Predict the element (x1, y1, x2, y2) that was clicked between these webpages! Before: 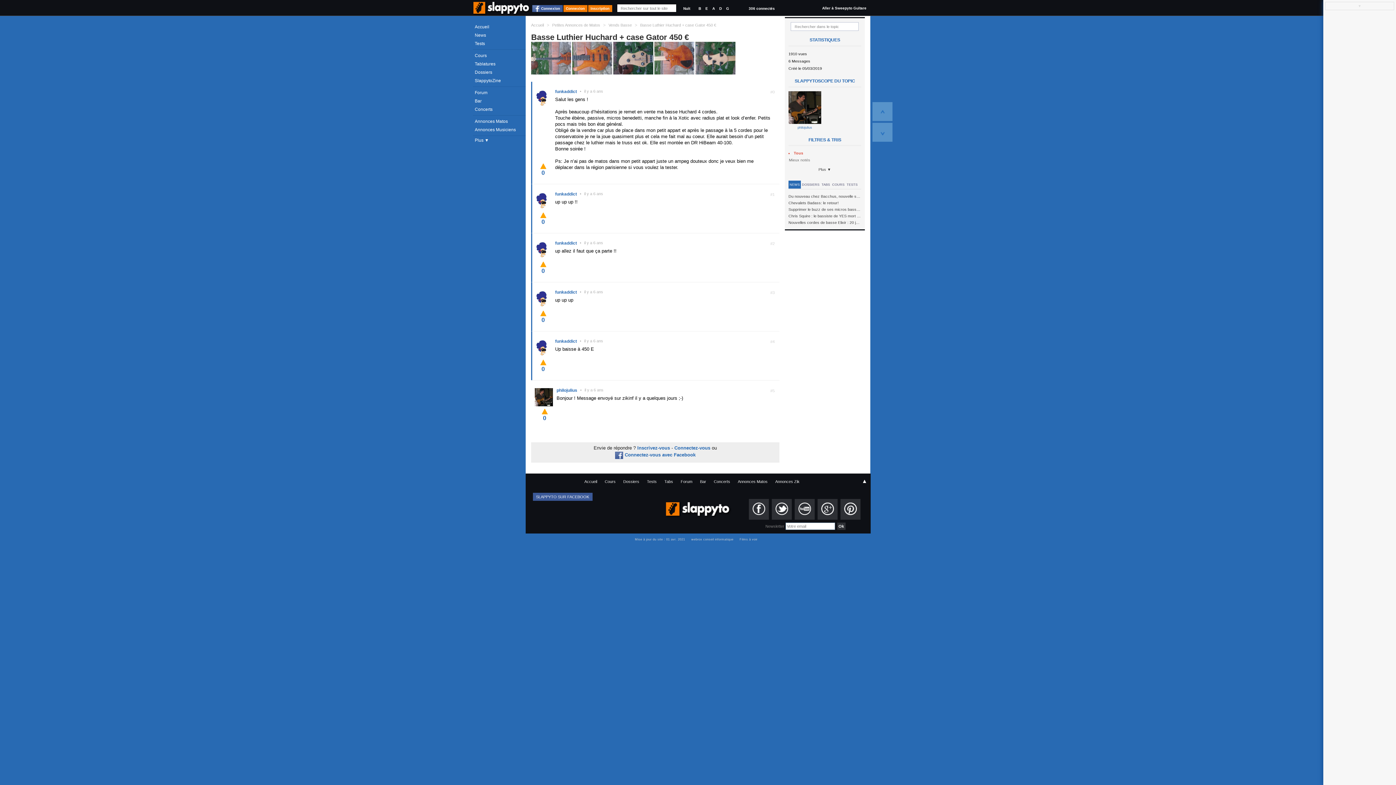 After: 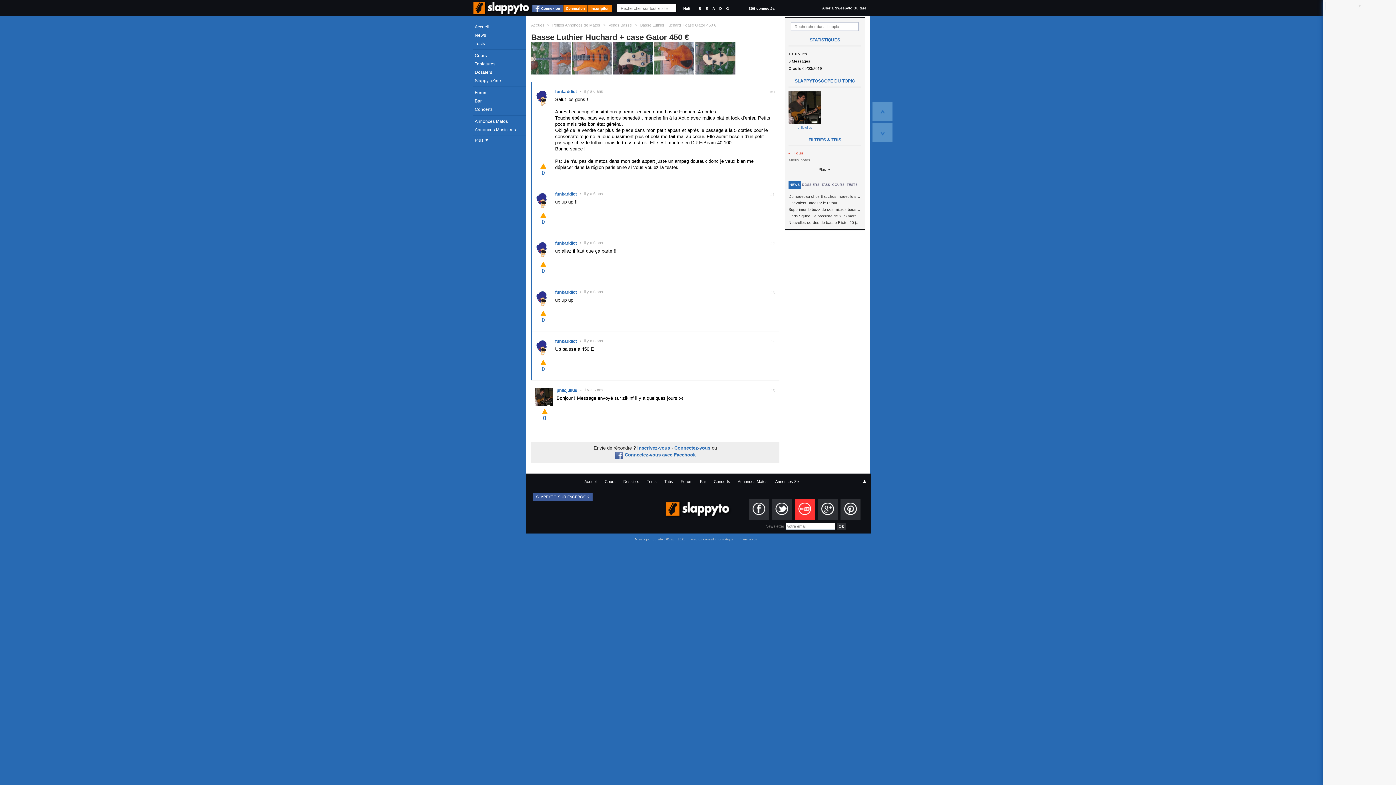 Action: bbox: (794, 499, 814, 520)